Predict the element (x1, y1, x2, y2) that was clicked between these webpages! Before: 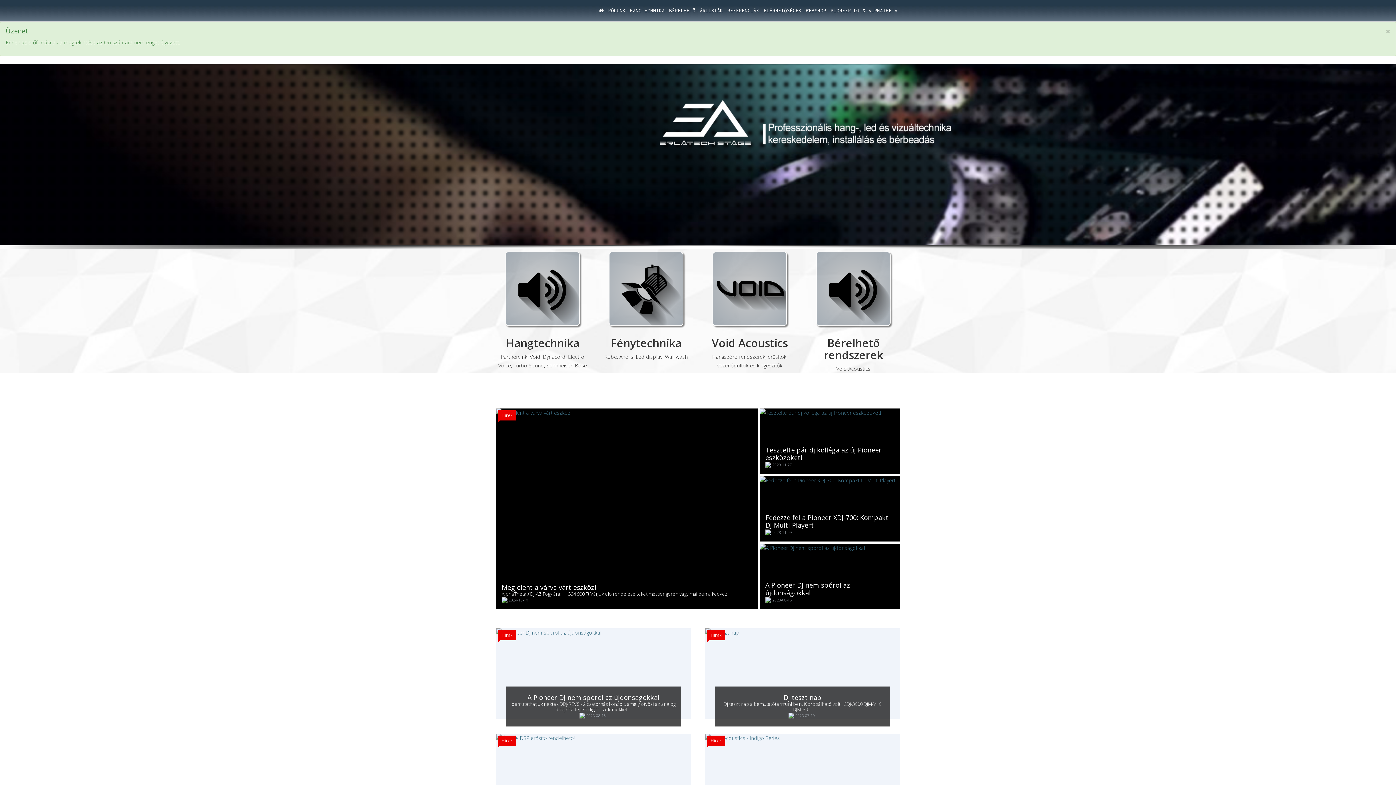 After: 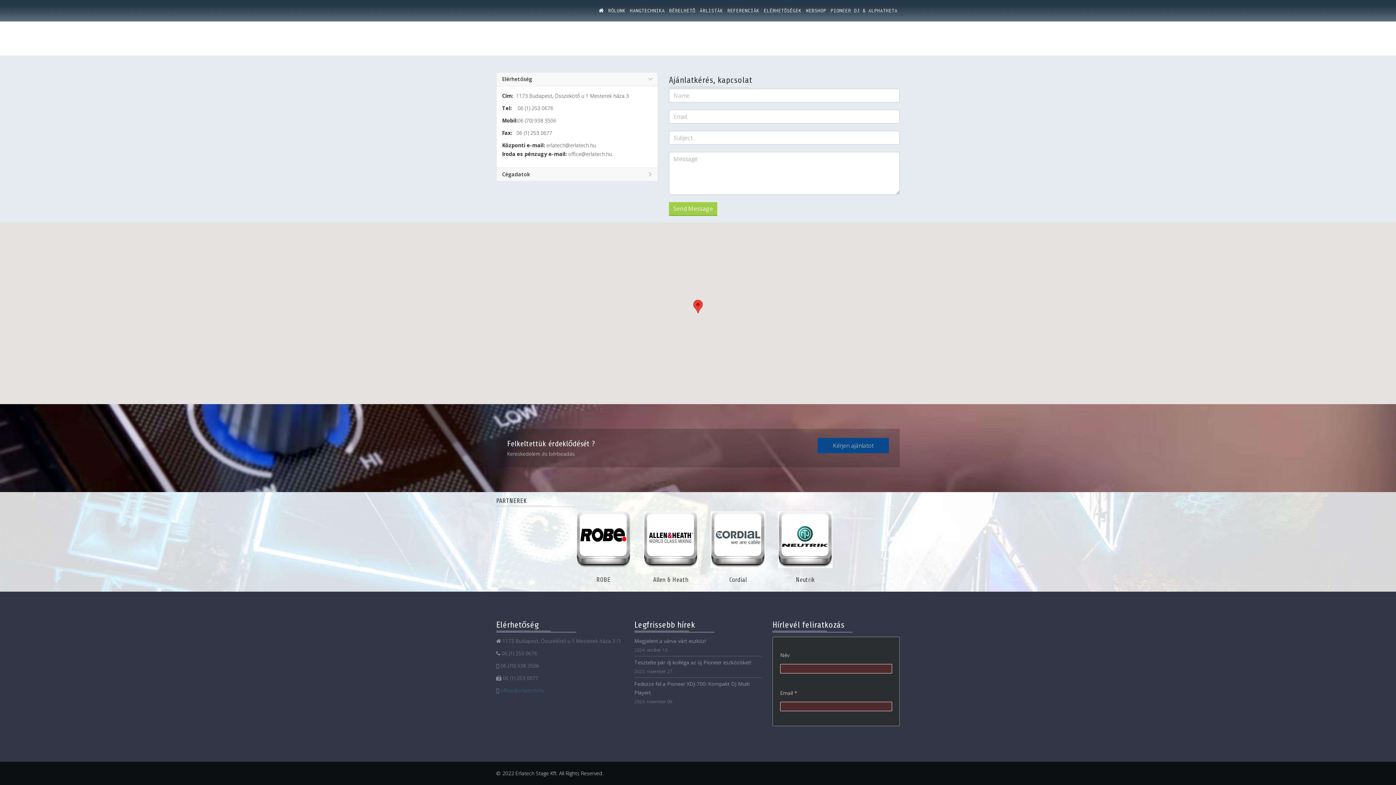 Action: bbox: (761, 0, 804, 21) label: ELÉRHETŐSÉGEK